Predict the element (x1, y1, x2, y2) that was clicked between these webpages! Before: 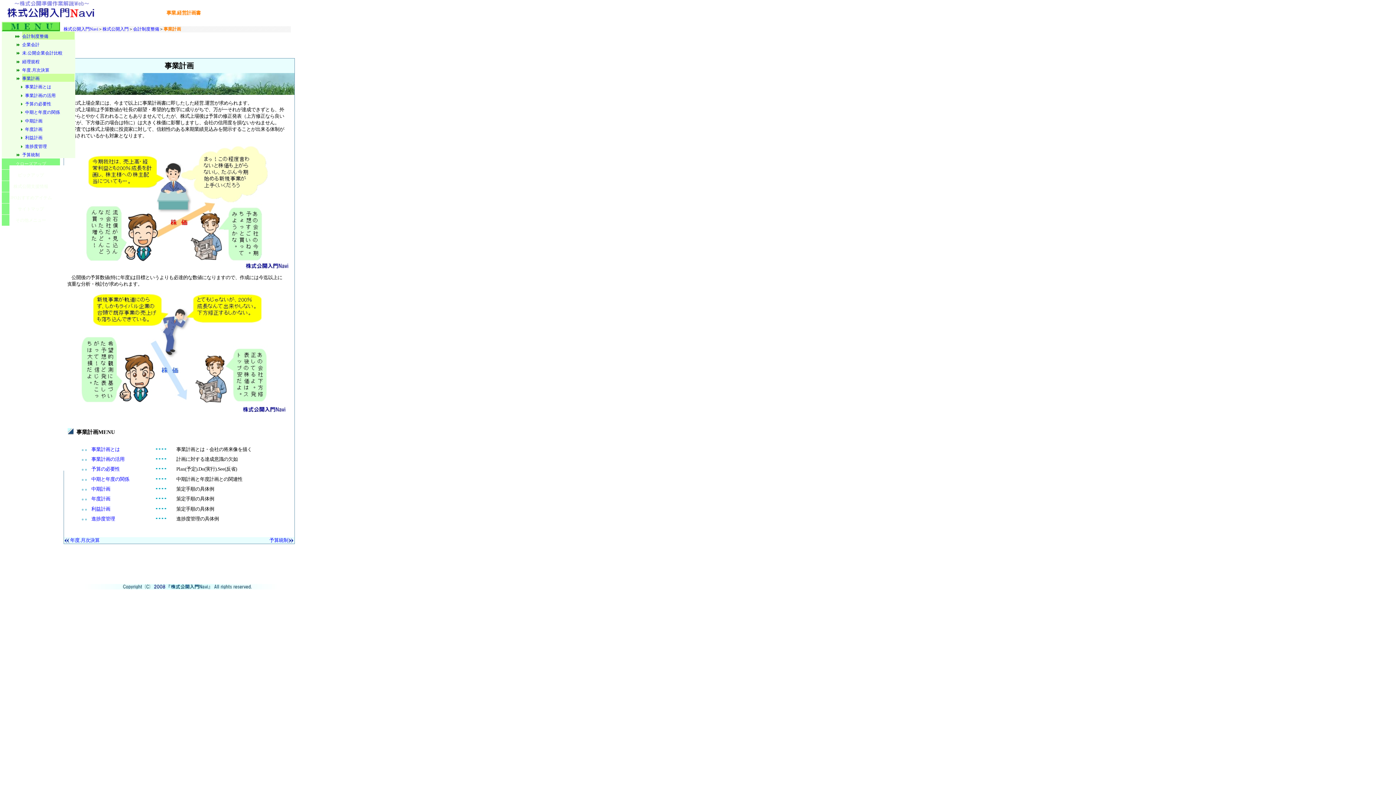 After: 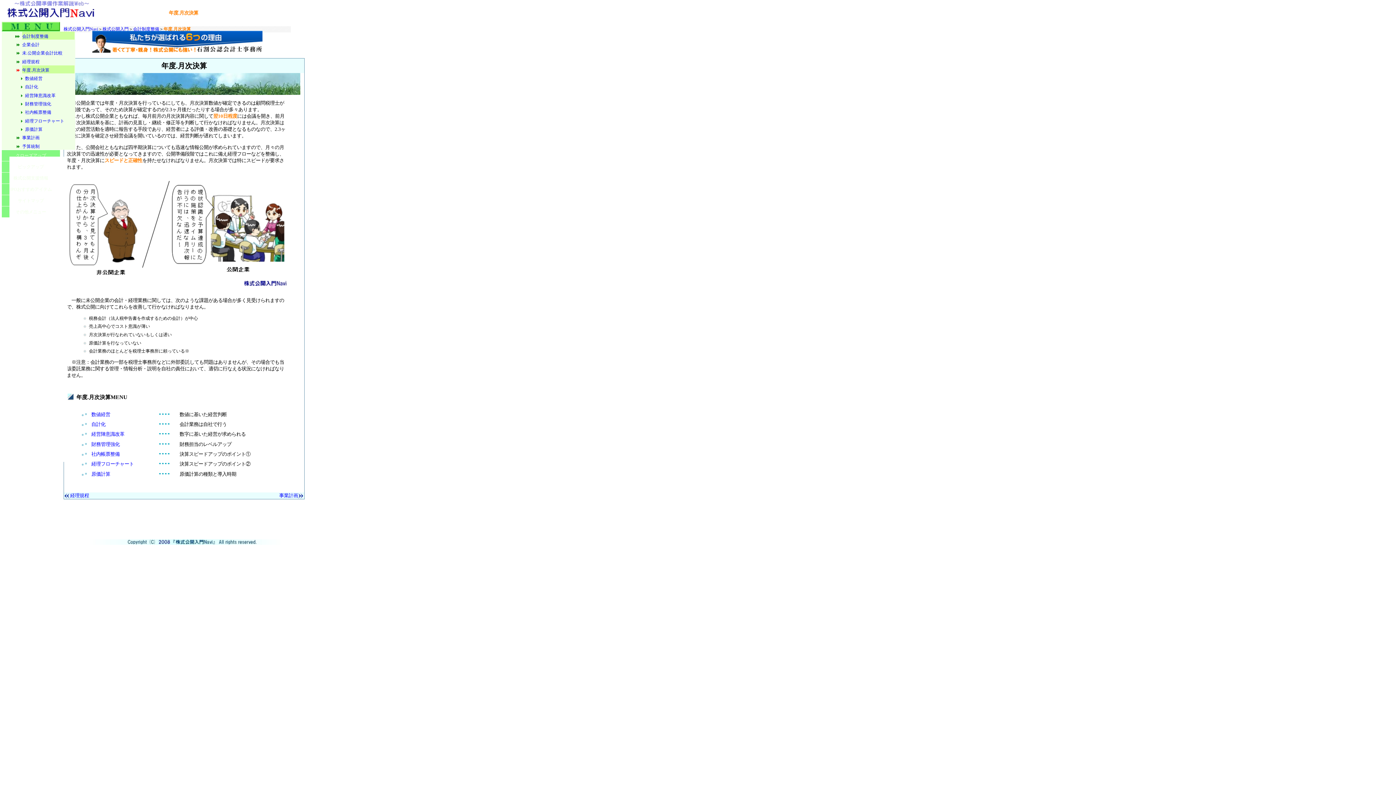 Action: label: 年度.月次決算 bbox: (70, 537, 99, 543)